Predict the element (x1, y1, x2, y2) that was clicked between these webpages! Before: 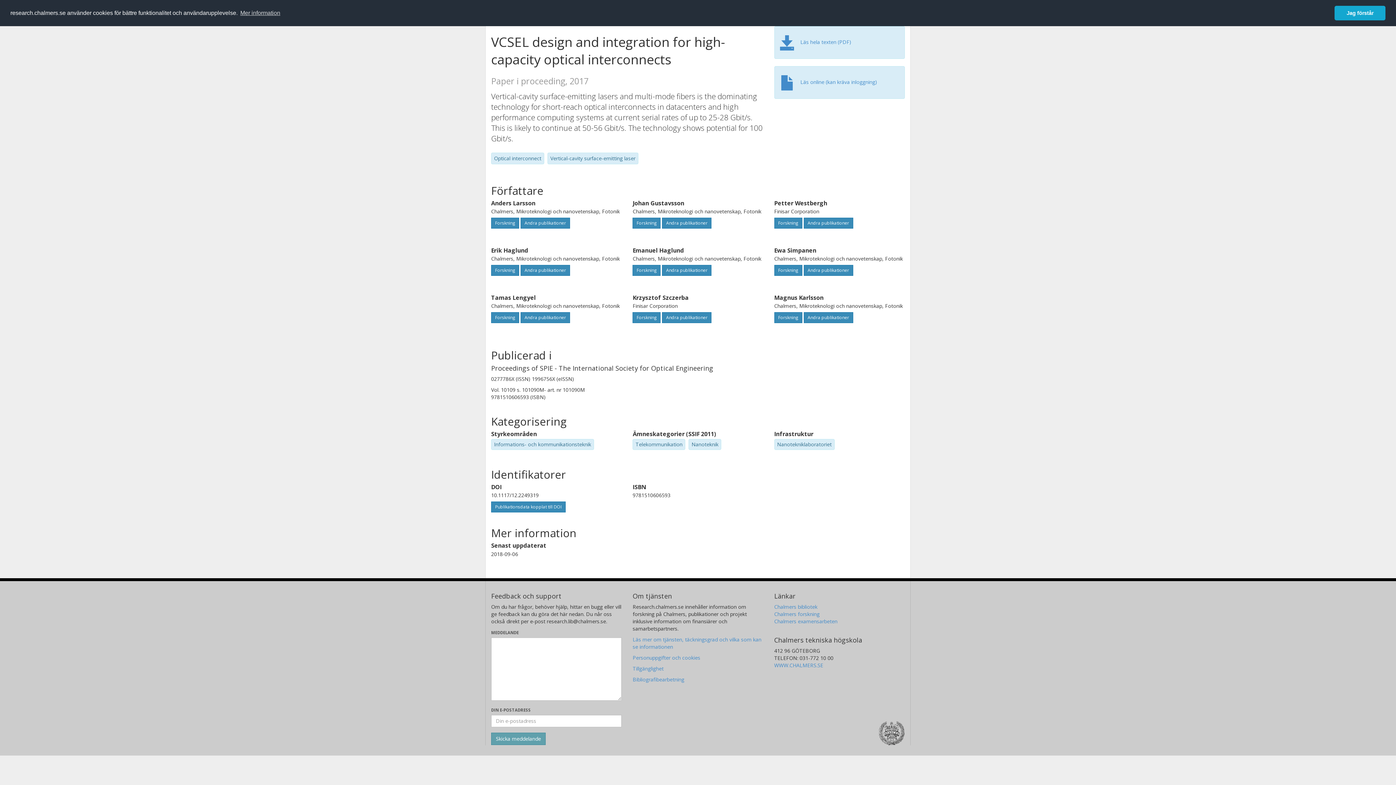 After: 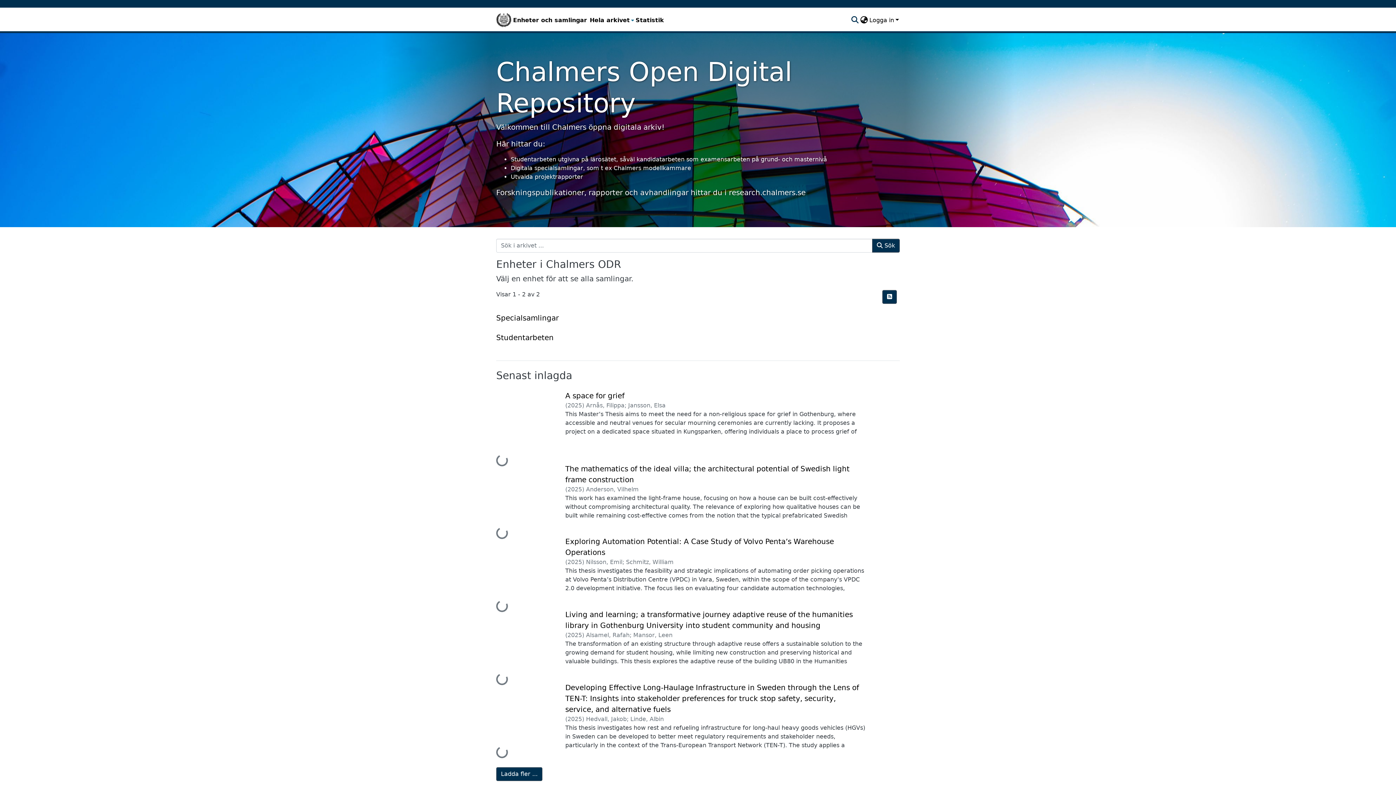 Action: label: Chalmers examensarbeten bbox: (774, 618, 837, 625)